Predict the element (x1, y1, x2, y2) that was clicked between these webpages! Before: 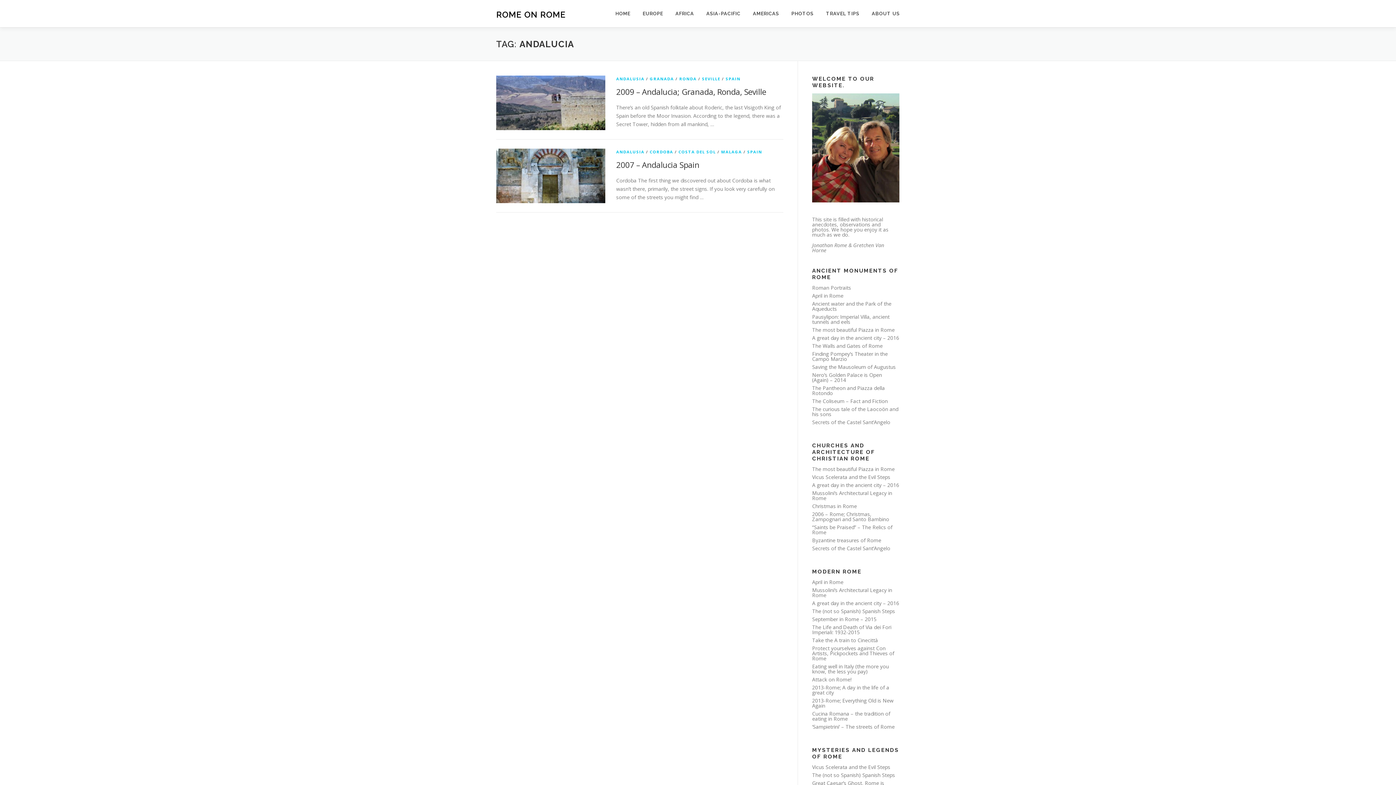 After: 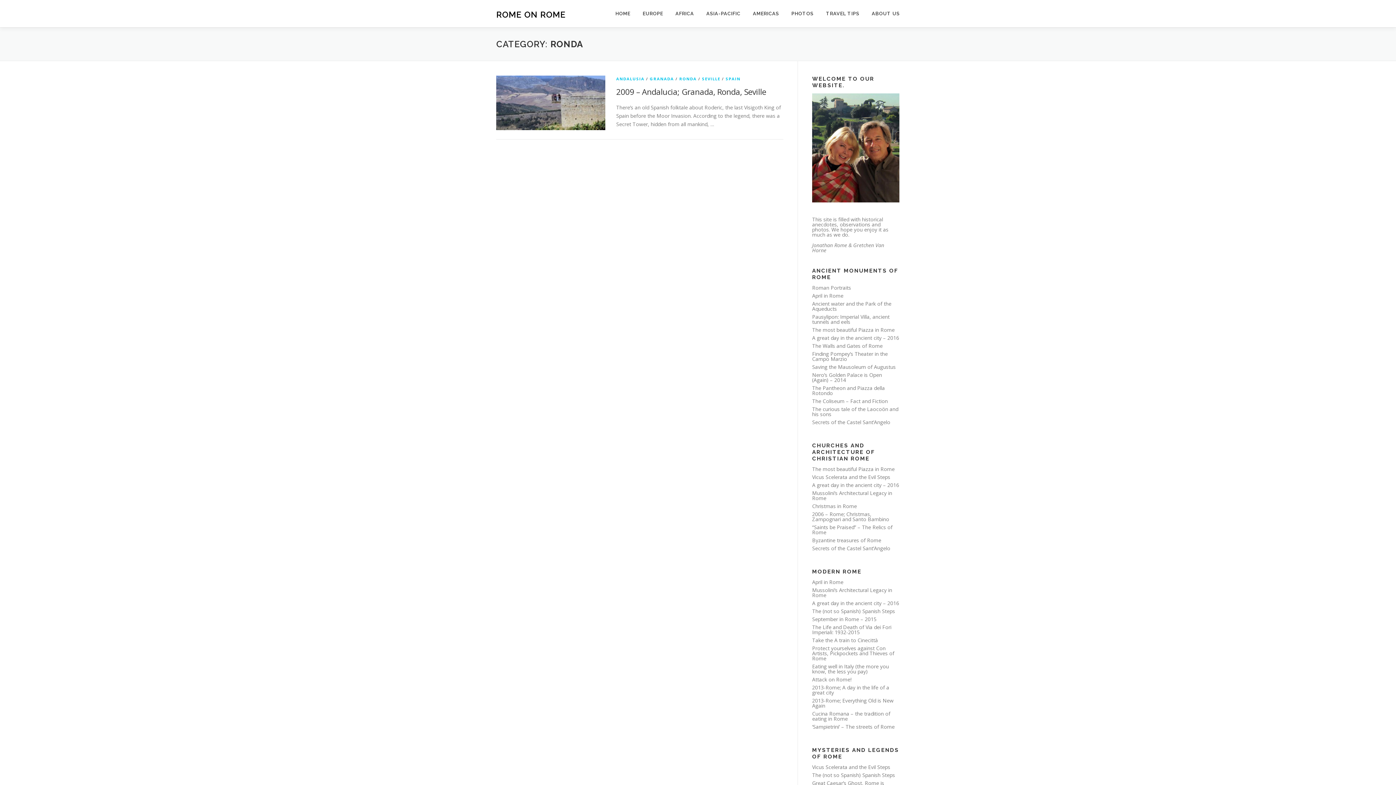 Action: bbox: (679, 76, 696, 81) label: RONDA